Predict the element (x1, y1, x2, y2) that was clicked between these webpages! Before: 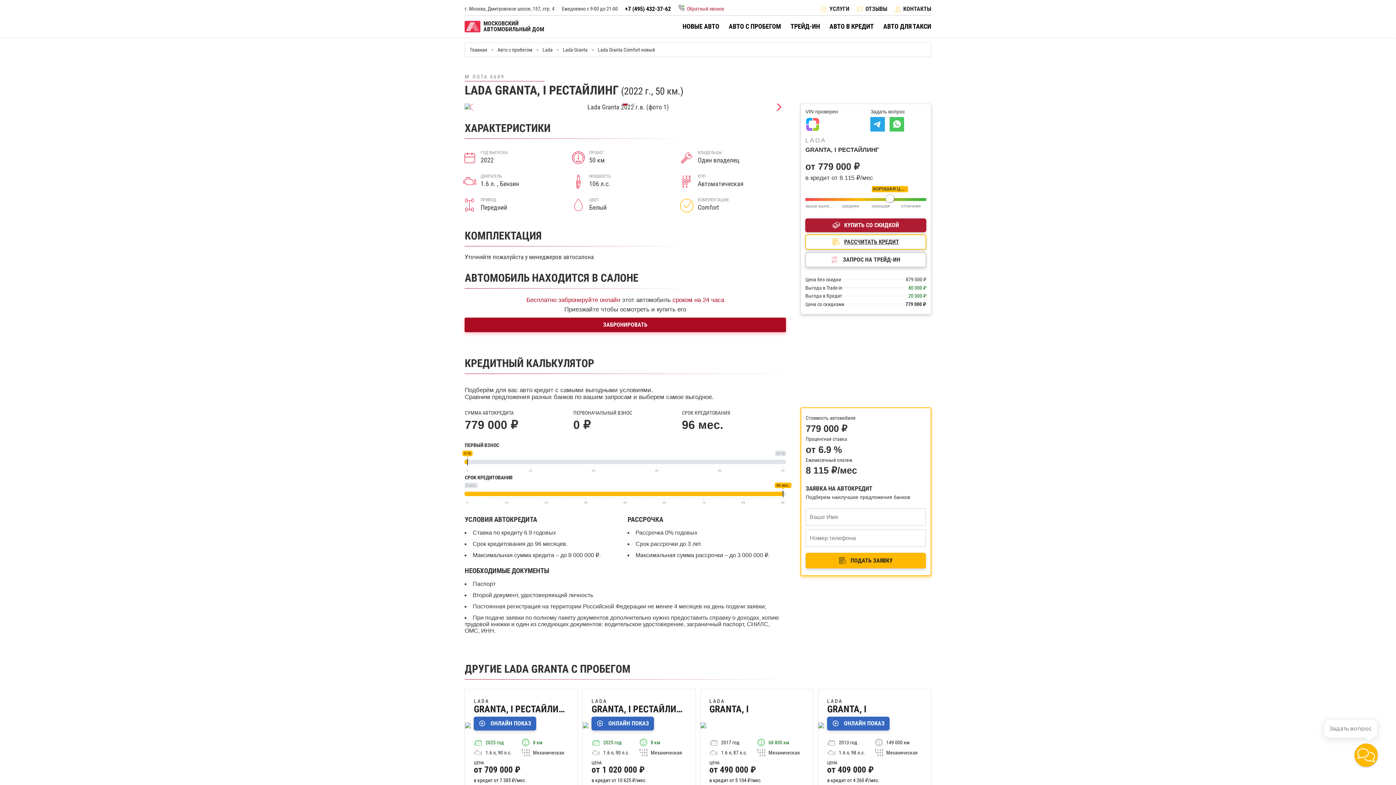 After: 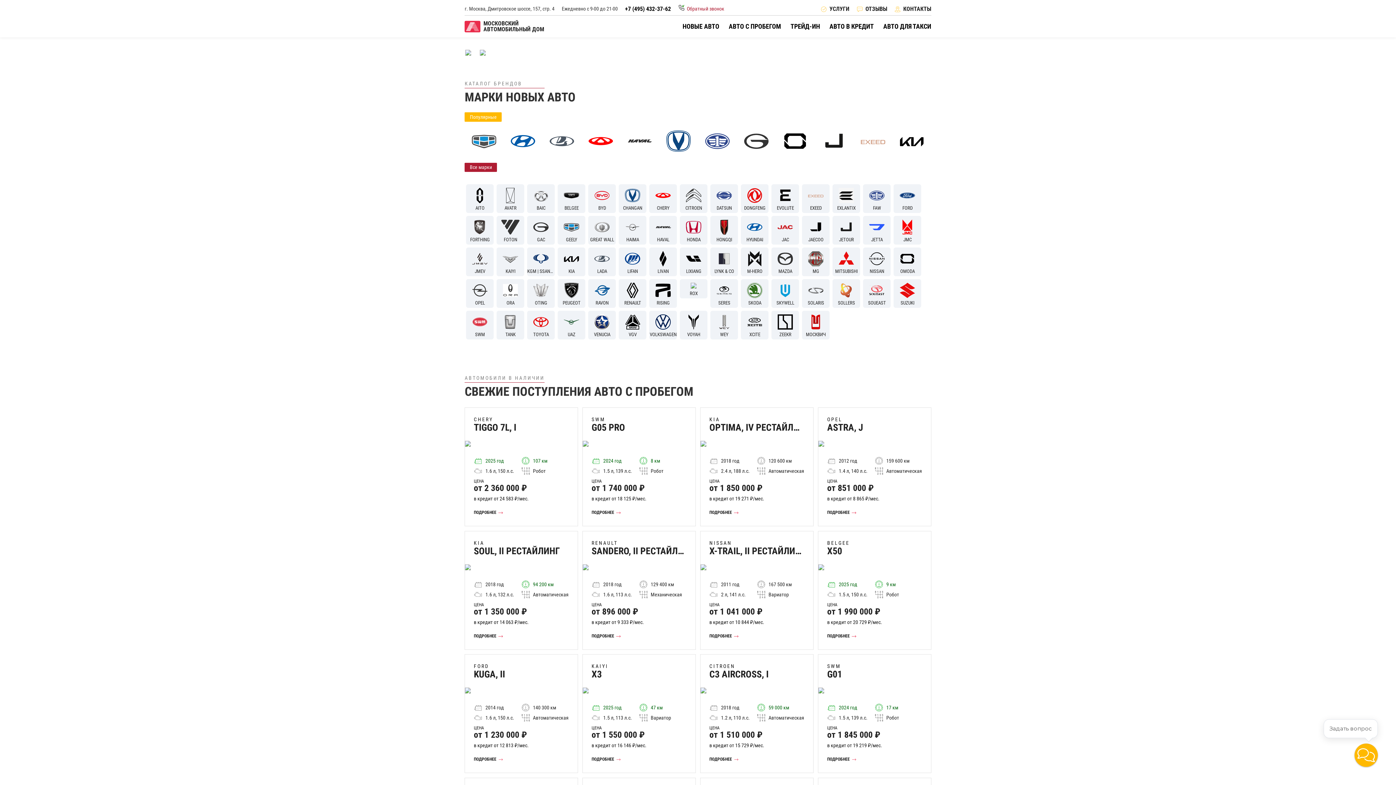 Action: bbox: (470, 42, 487, 56) label: Главная